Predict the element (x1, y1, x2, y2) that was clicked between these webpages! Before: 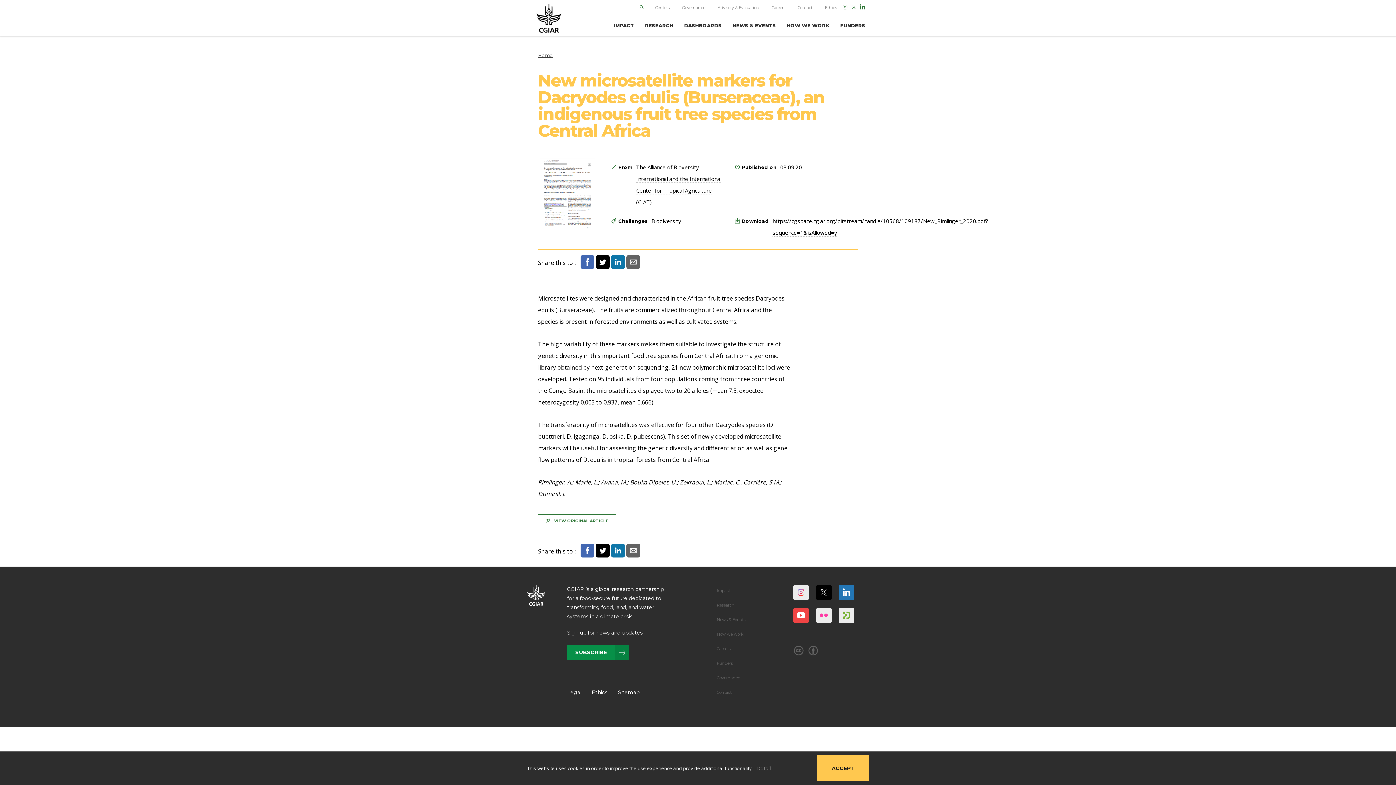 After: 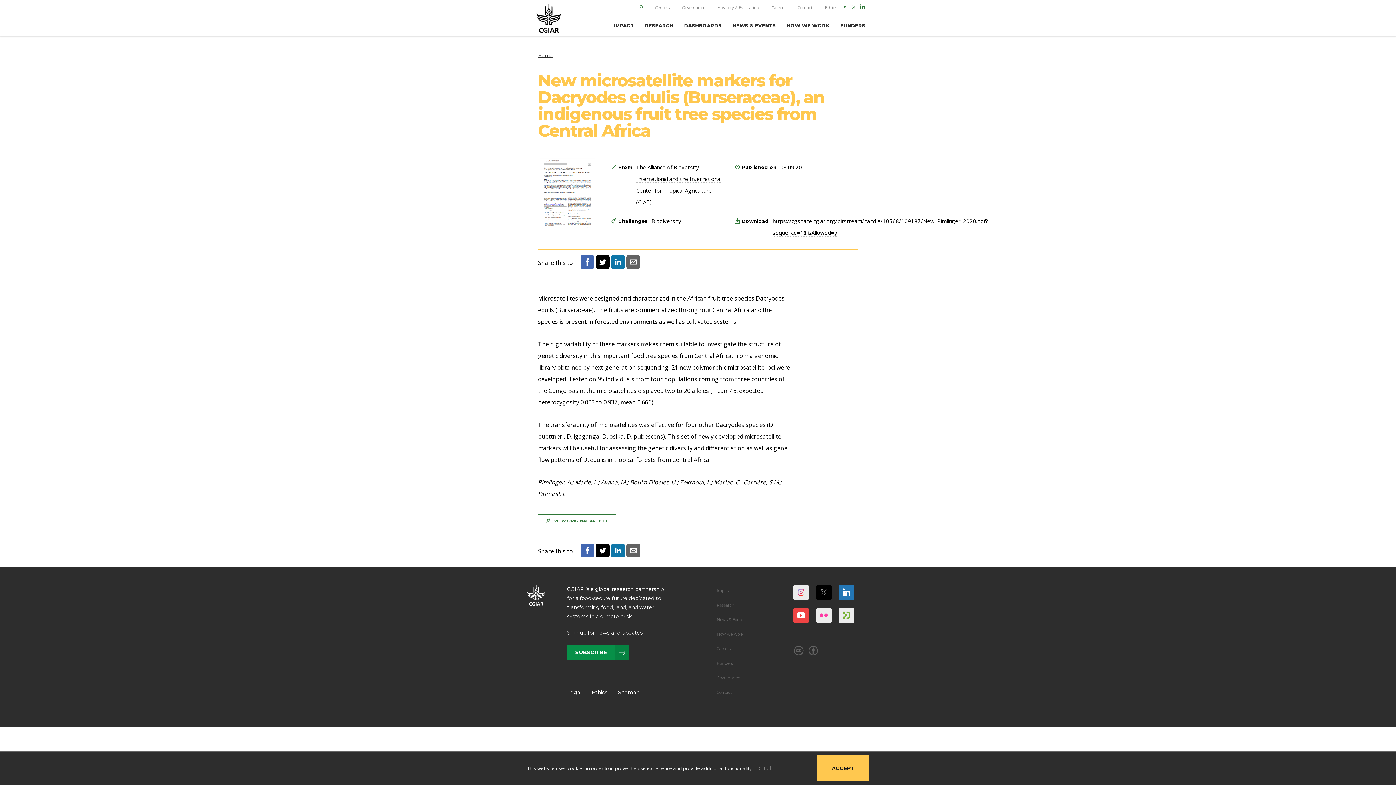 Action: bbox: (816, 584, 831, 600)